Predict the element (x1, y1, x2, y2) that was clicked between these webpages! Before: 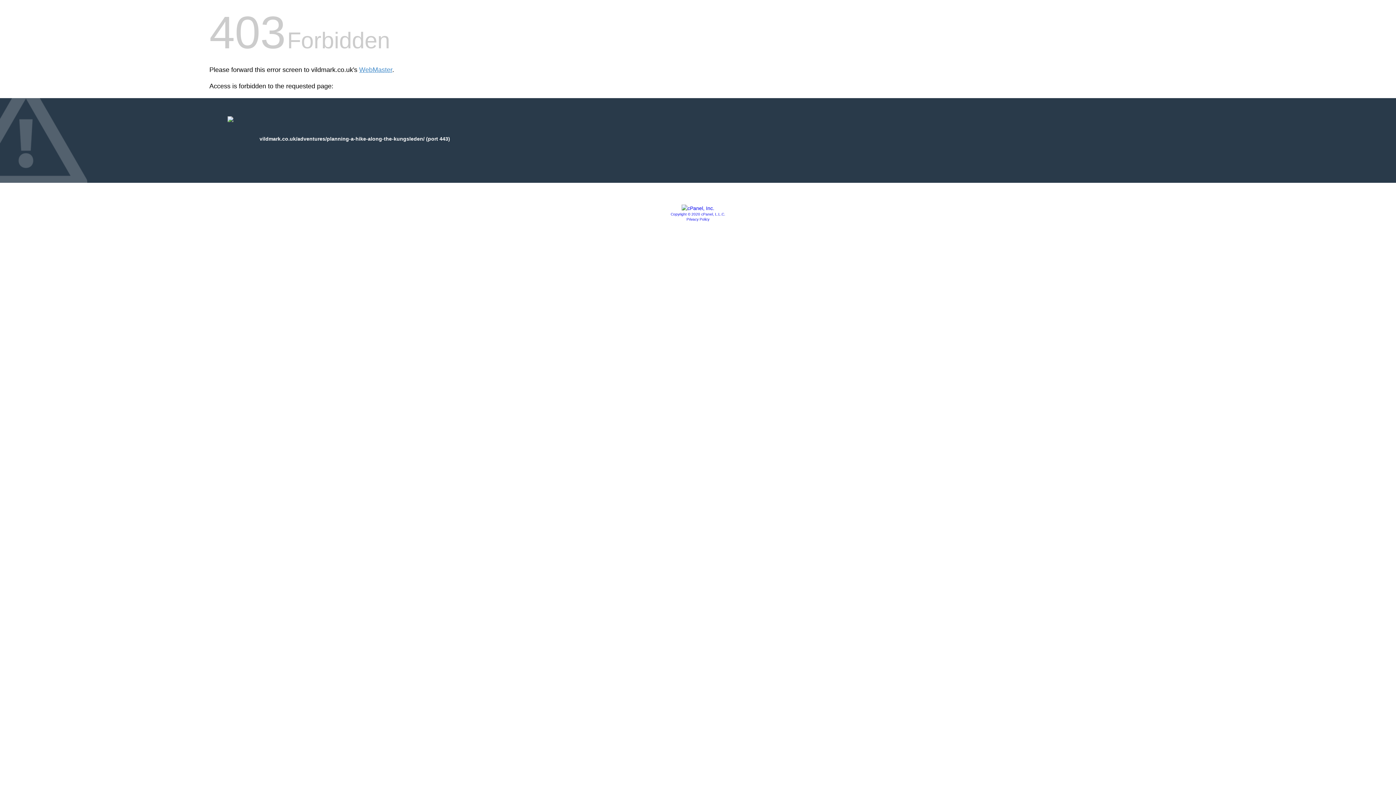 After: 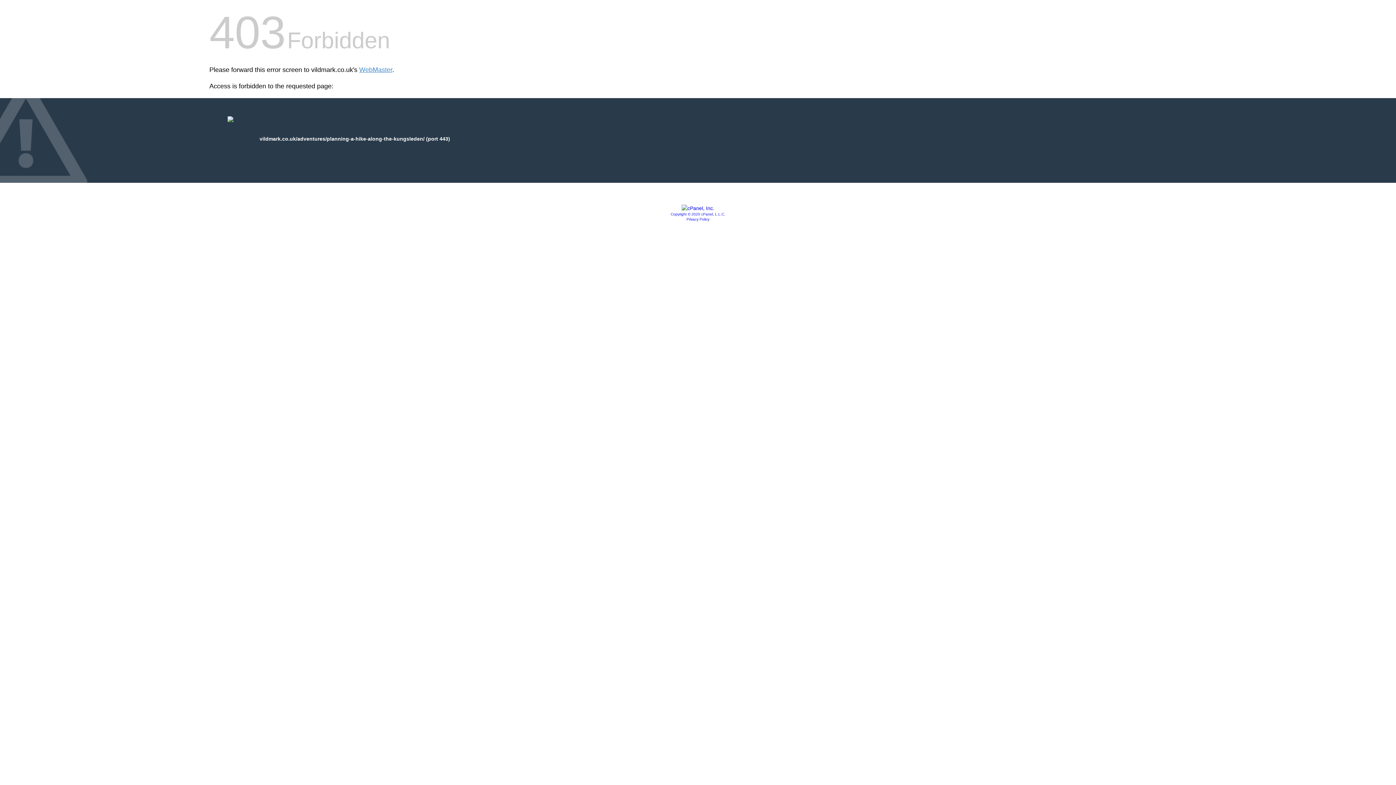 Action: bbox: (681, 205, 714, 211)